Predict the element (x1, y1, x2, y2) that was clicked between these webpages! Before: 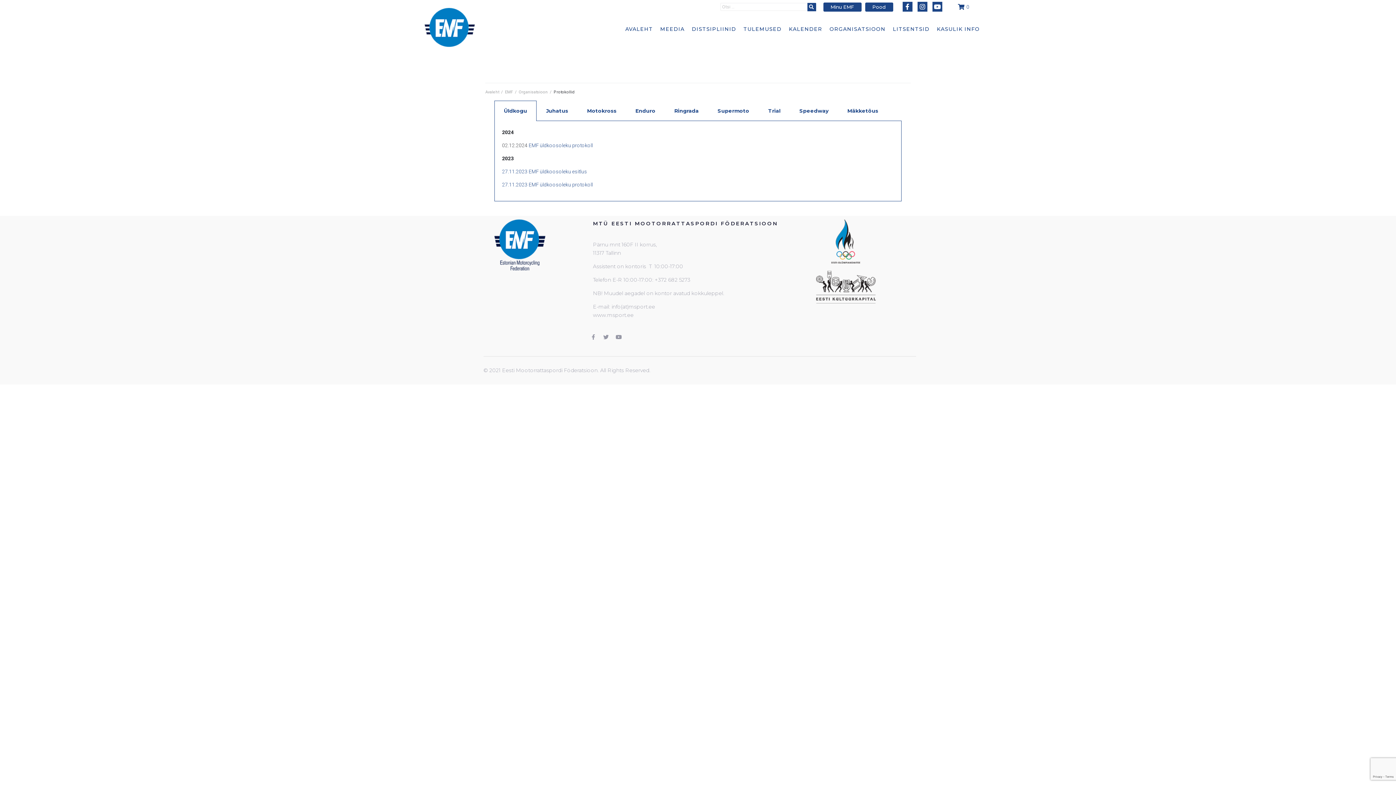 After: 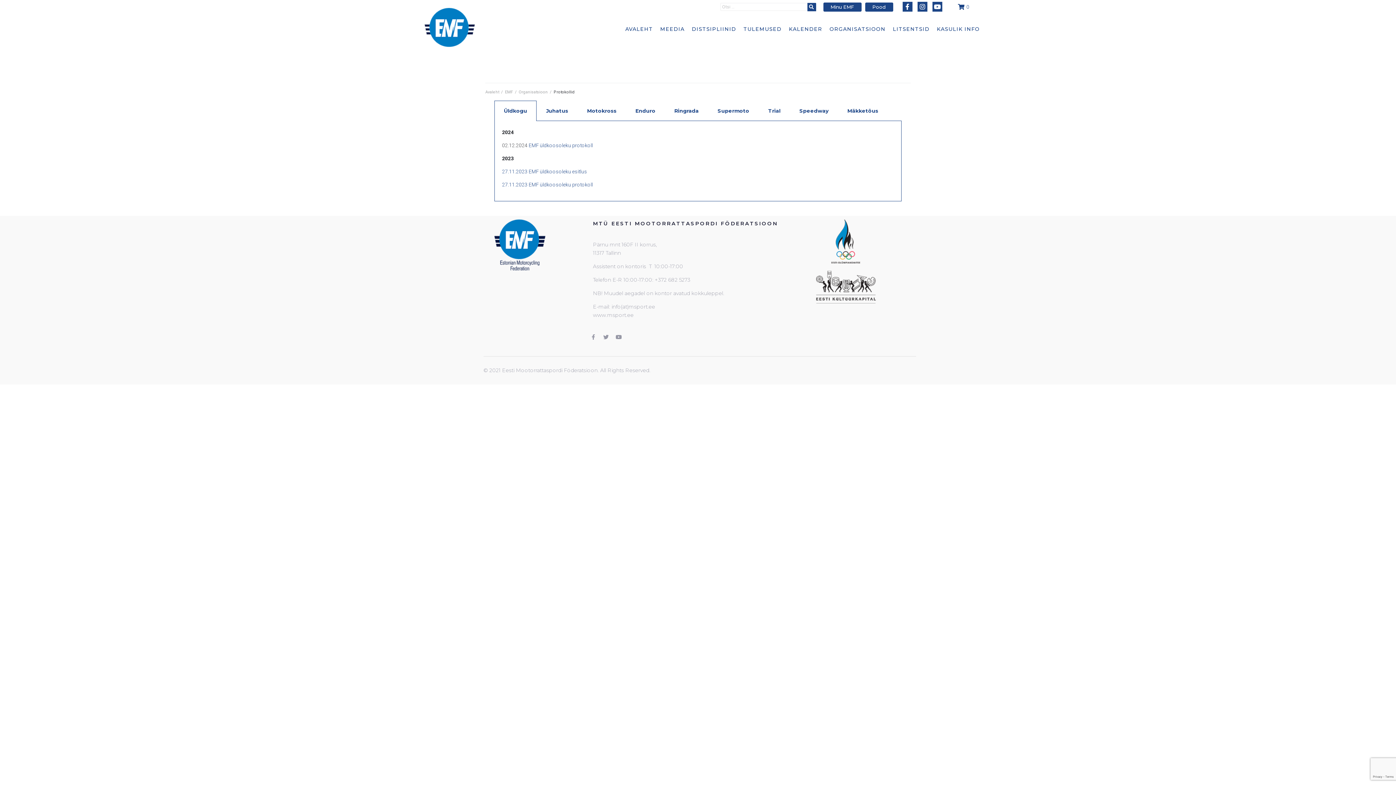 Action: bbox: (816, 270, 876, 303)